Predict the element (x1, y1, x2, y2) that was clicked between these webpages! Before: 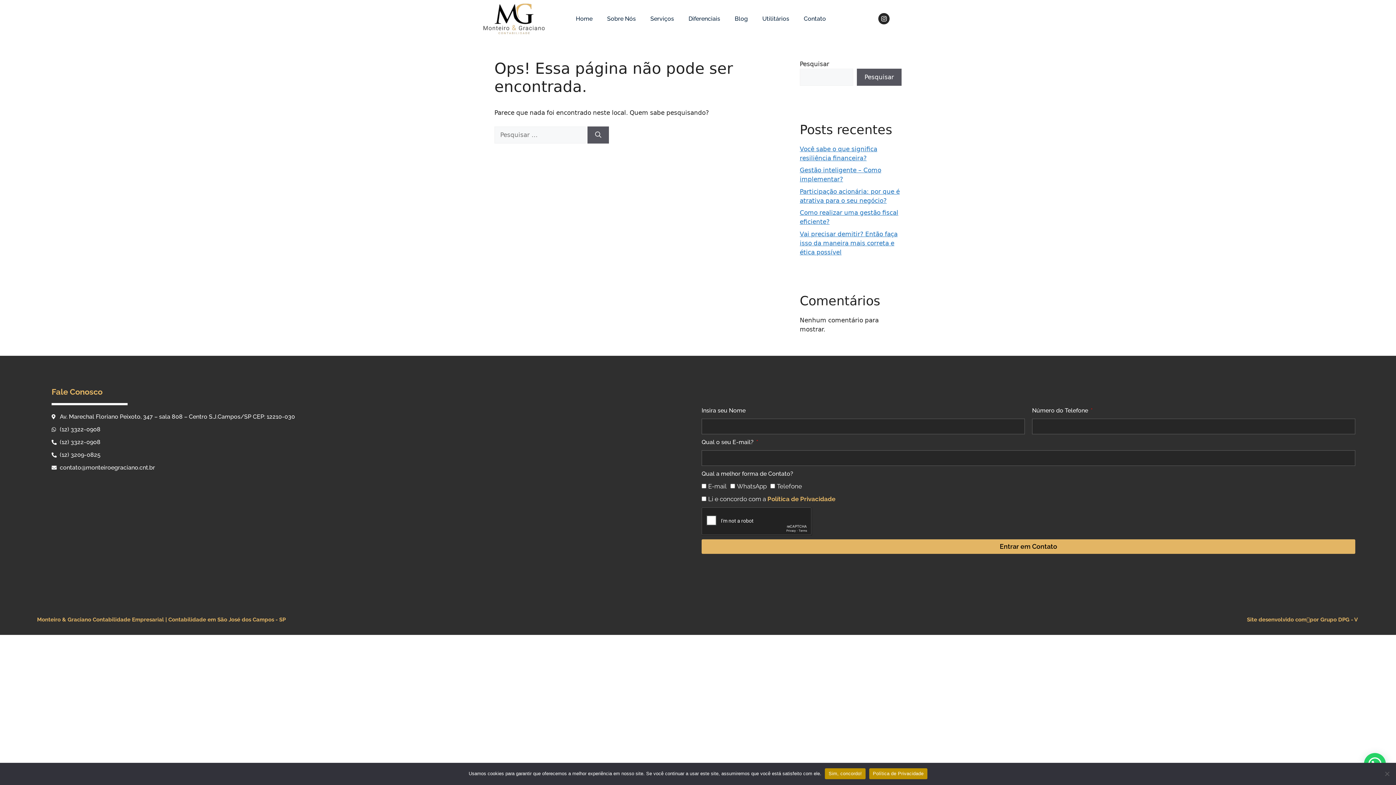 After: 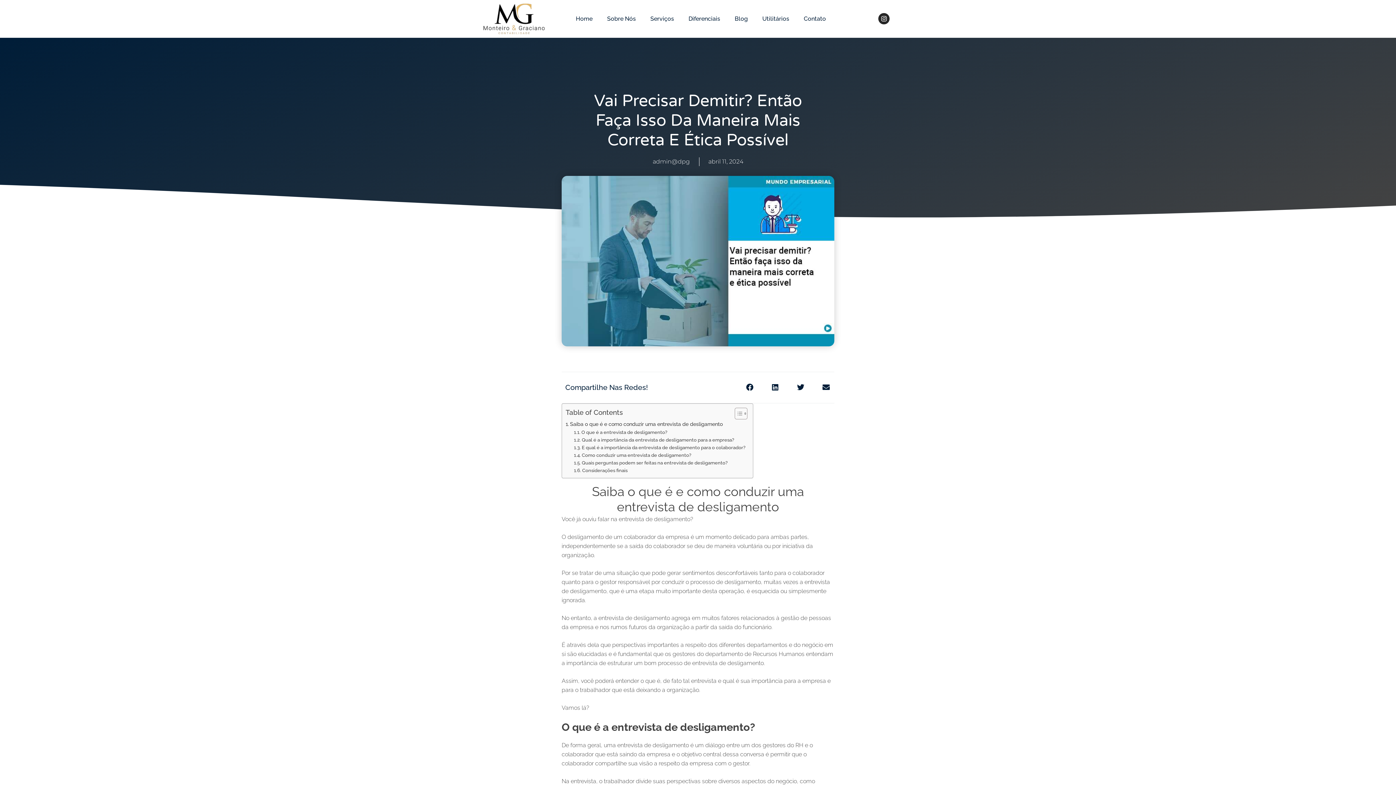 Action: label: Vai precisar demitir? Então faça isso da maneira mais correta e ética possível bbox: (800, 230, 897, 255)